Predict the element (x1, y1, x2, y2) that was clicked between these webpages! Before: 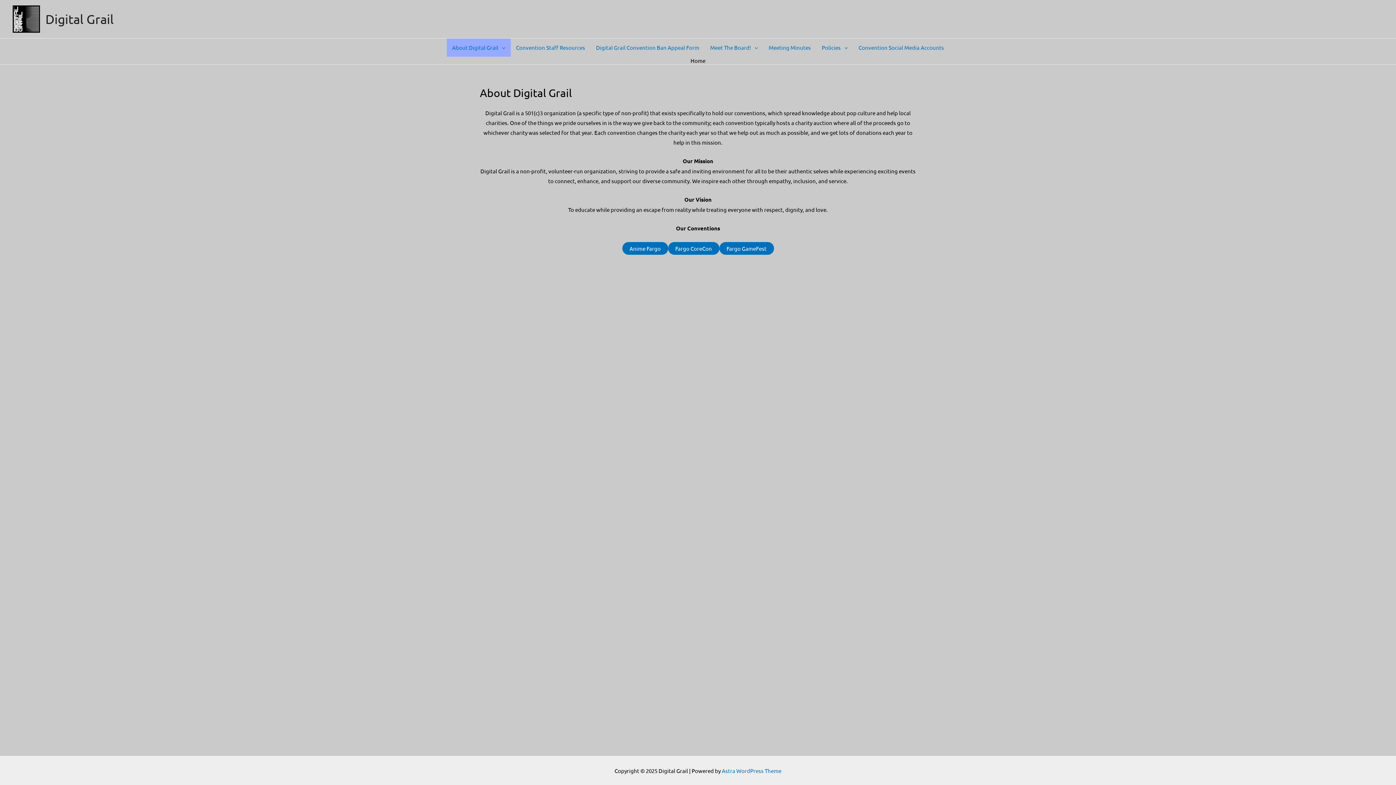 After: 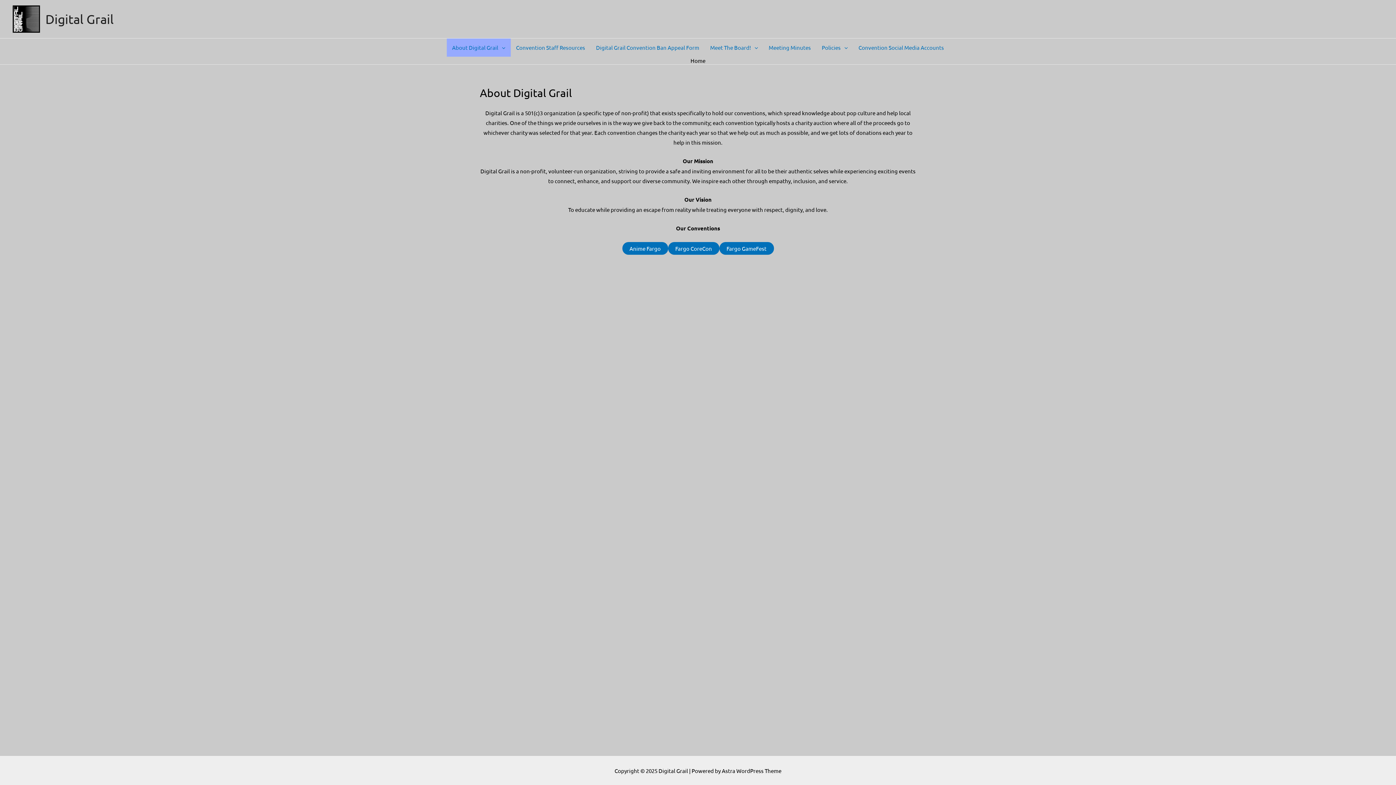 Action: bbox: (722, 767, 781, 774) label: Astra WordPress Theme